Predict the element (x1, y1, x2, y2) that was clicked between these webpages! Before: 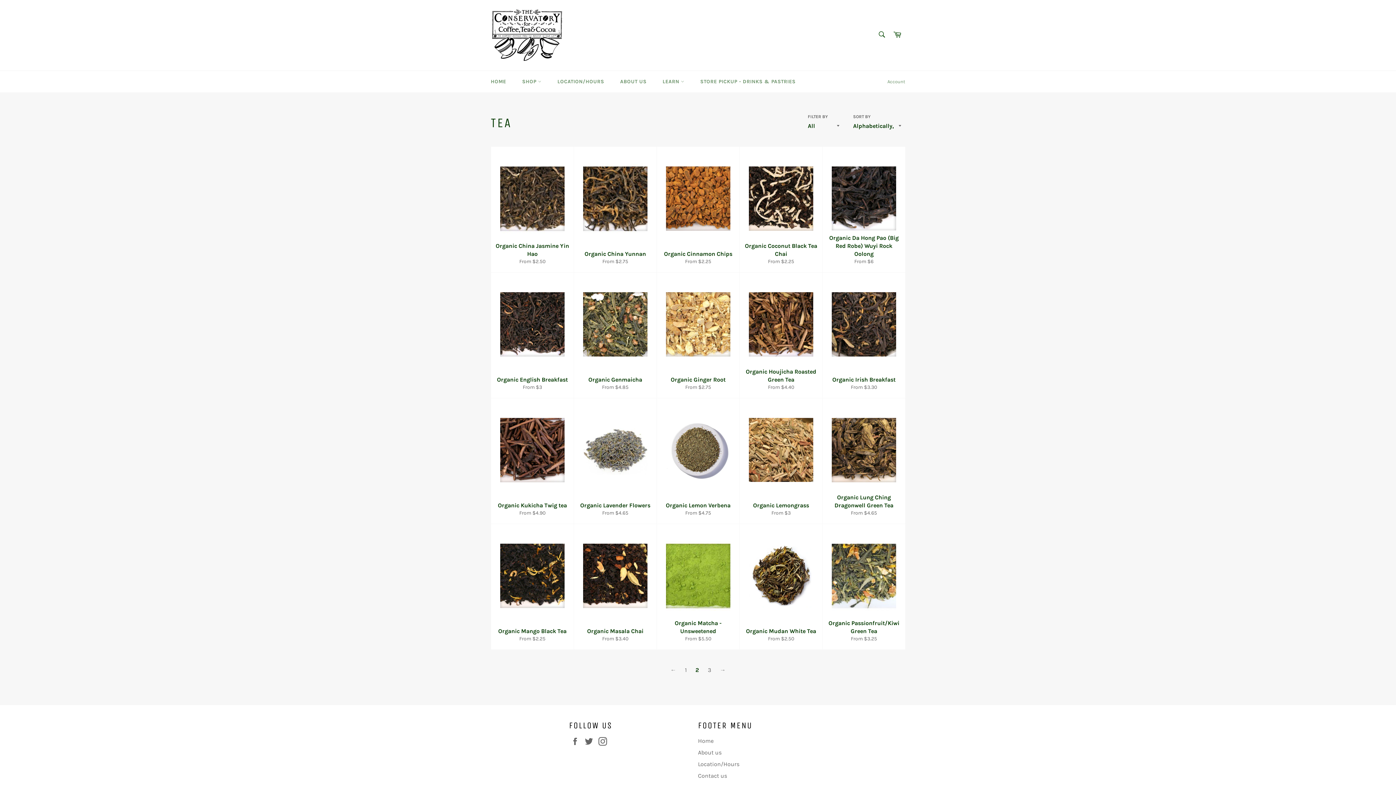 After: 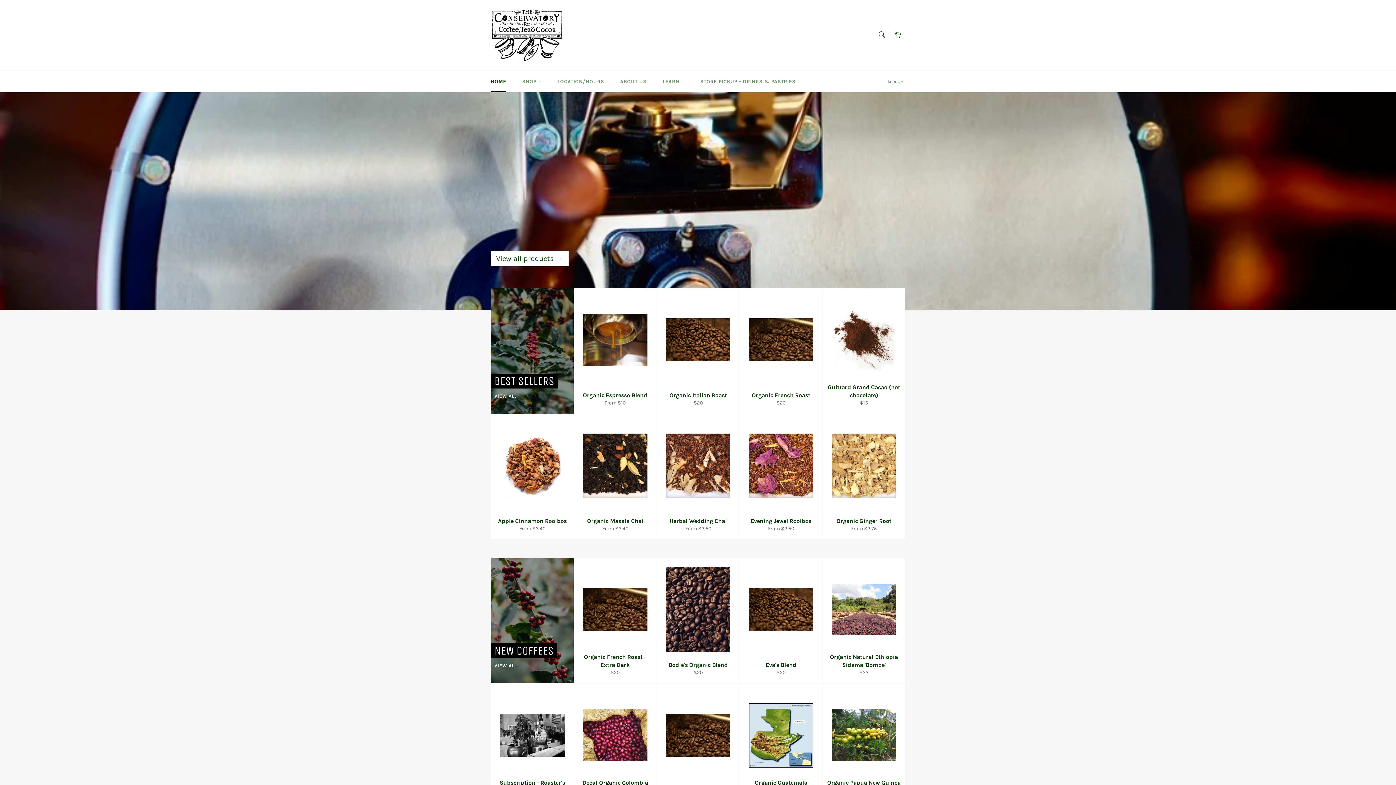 Action: bbox: (490, 7, 563, 63)